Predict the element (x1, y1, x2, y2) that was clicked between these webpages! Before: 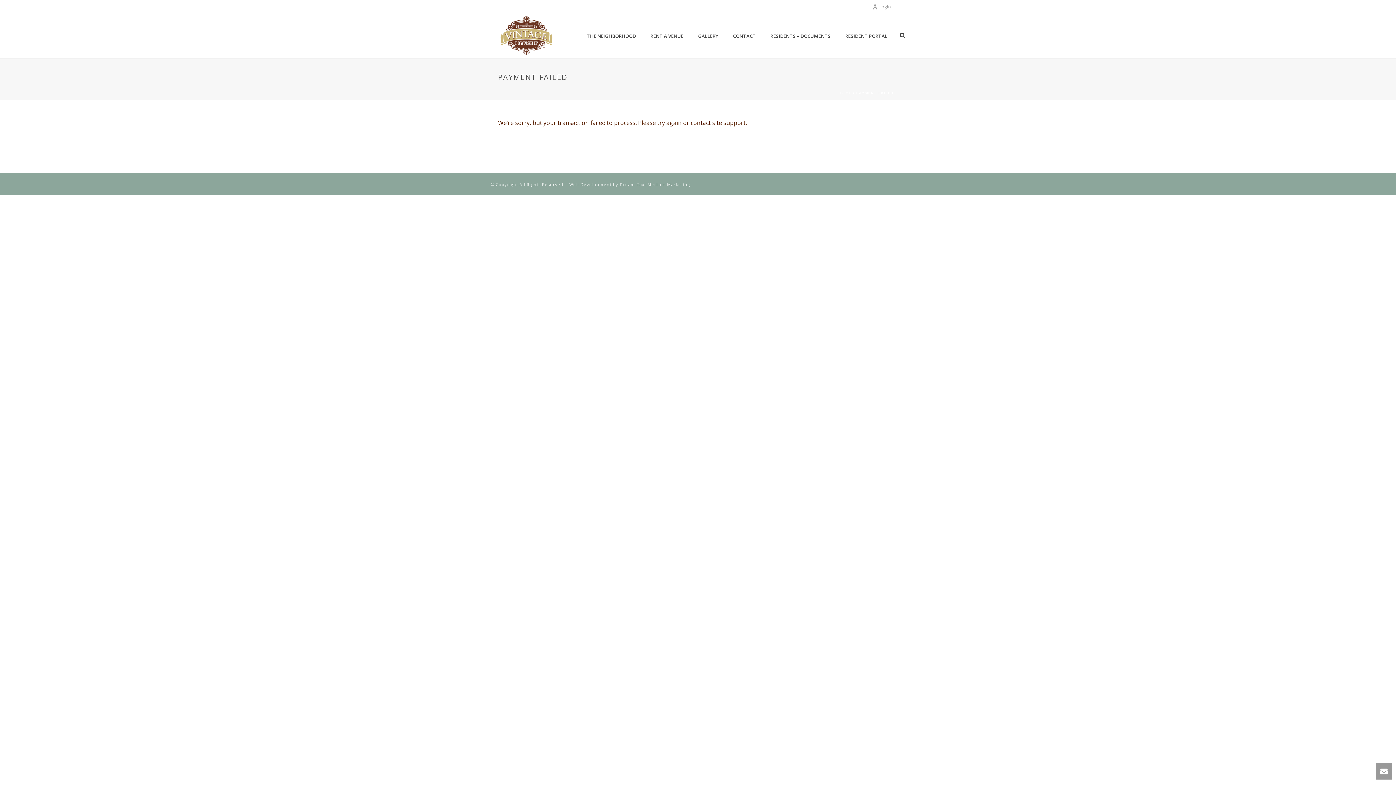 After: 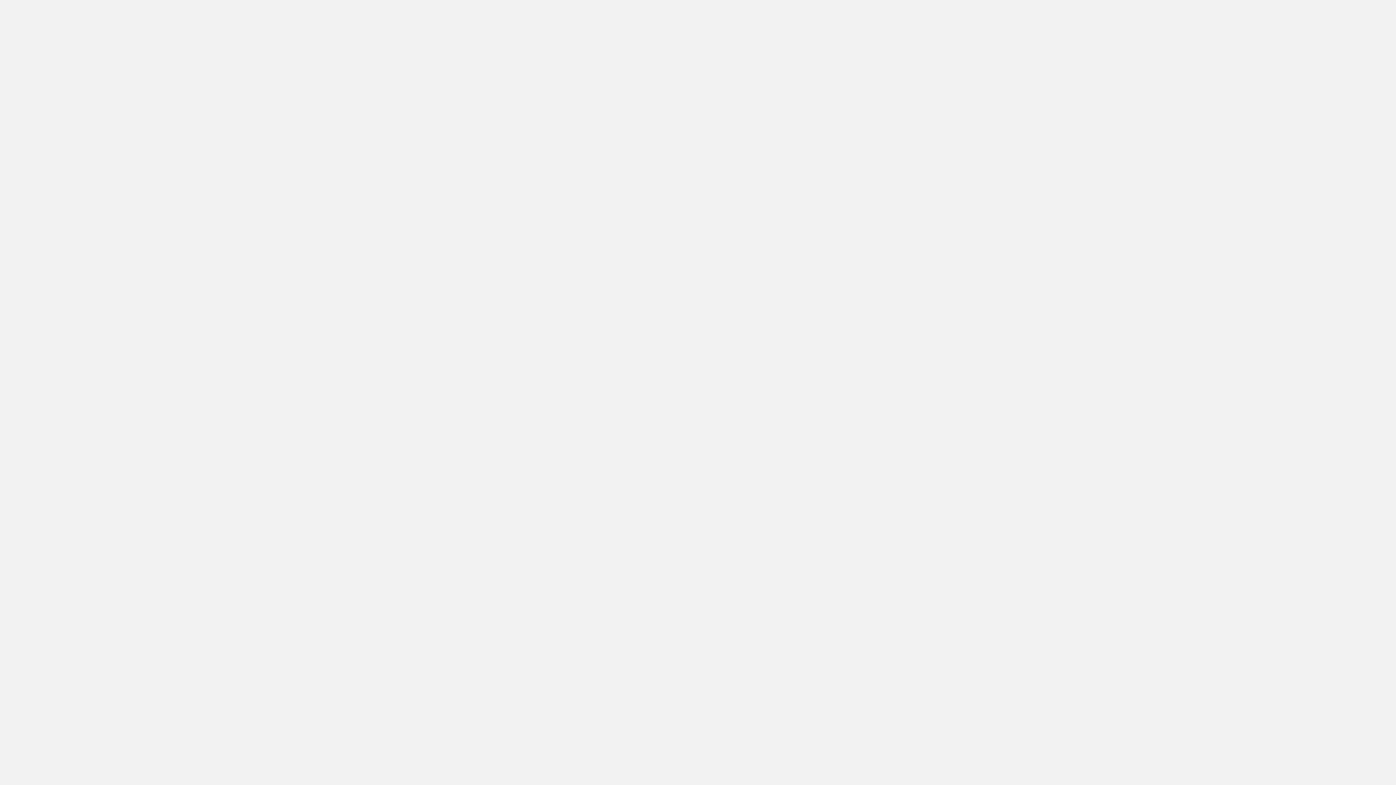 Action: bbox: (838, 31, 894, 40) label: RESIDENT PORTAL